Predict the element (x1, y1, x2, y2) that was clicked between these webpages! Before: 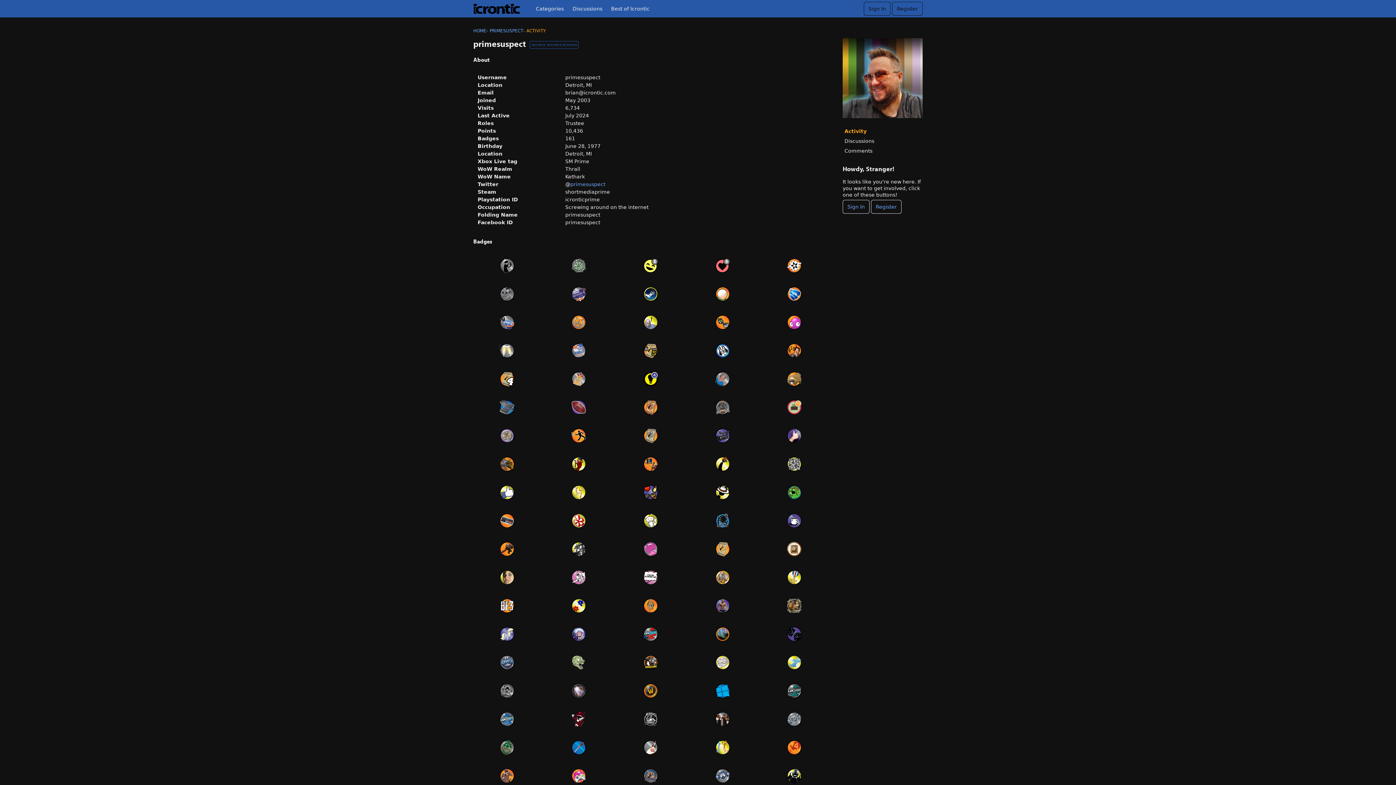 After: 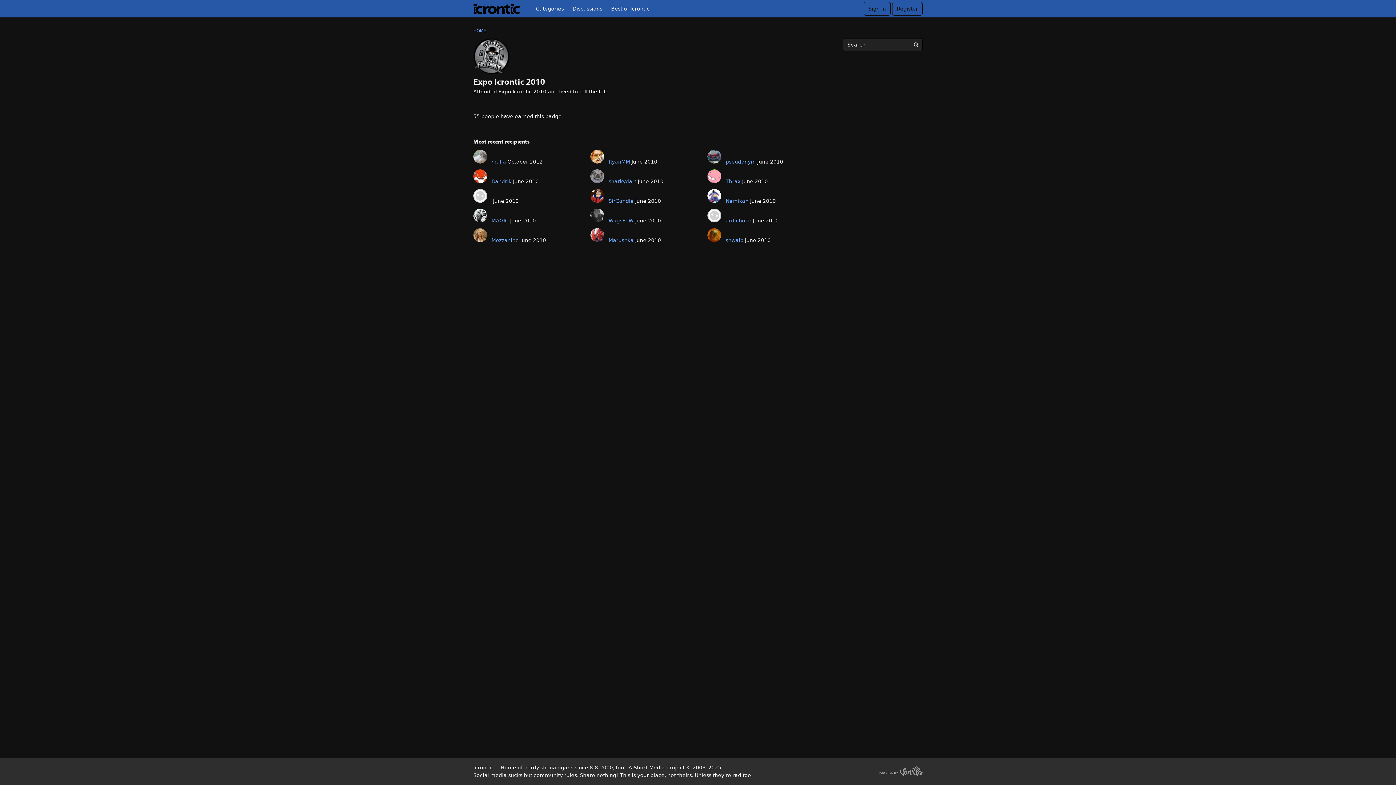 Action: bbox: (473, 683, 540, 698)